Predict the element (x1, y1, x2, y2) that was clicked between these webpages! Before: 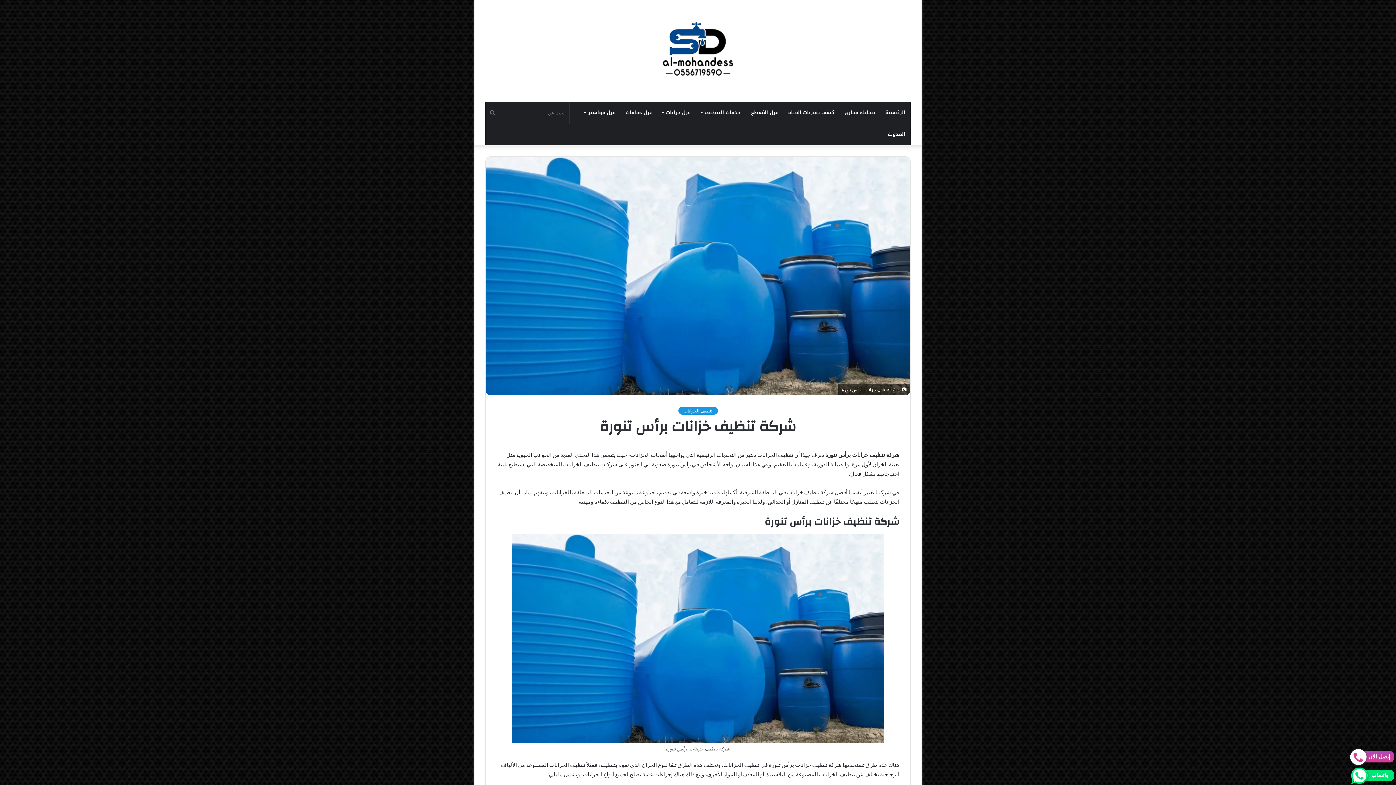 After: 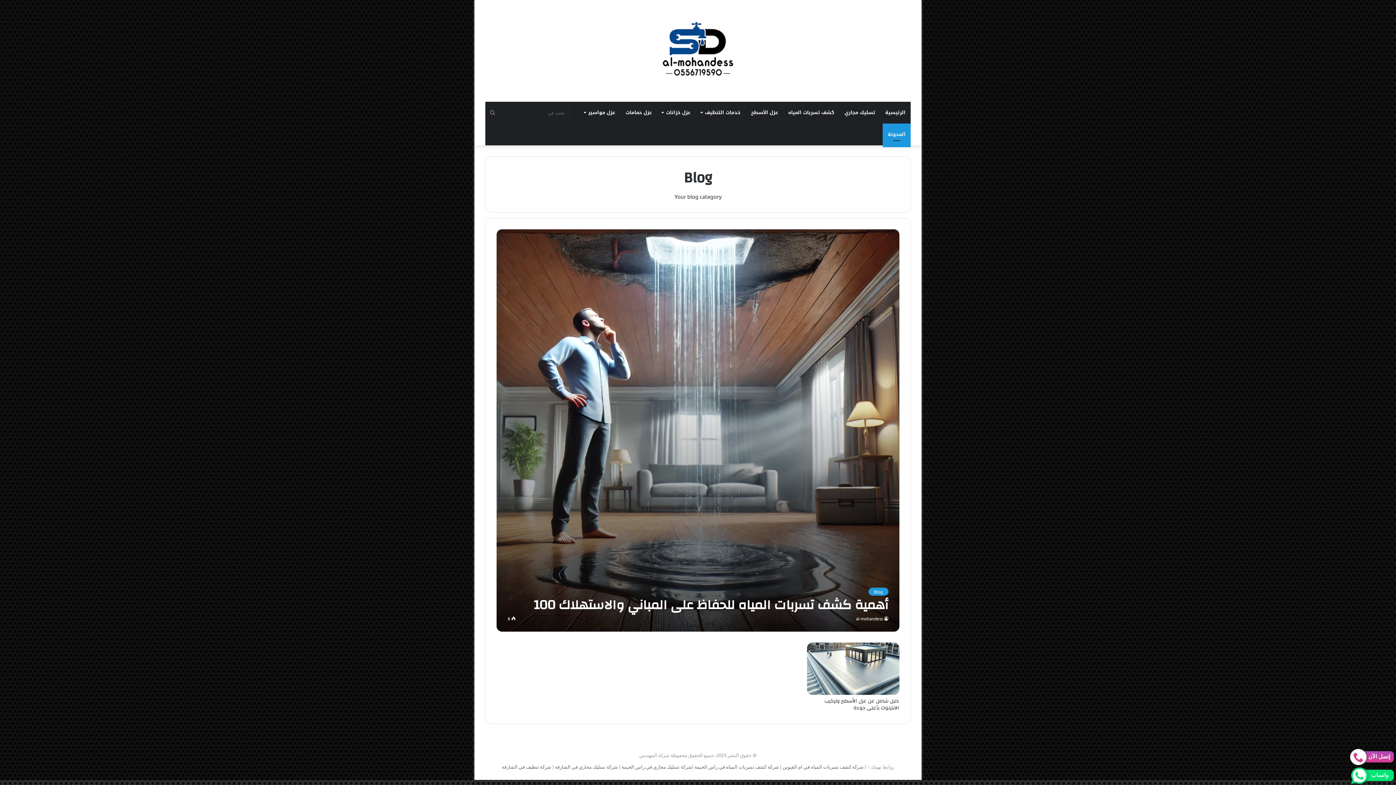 Action: bbox: (882, 123, 910, 145) label: المدونة